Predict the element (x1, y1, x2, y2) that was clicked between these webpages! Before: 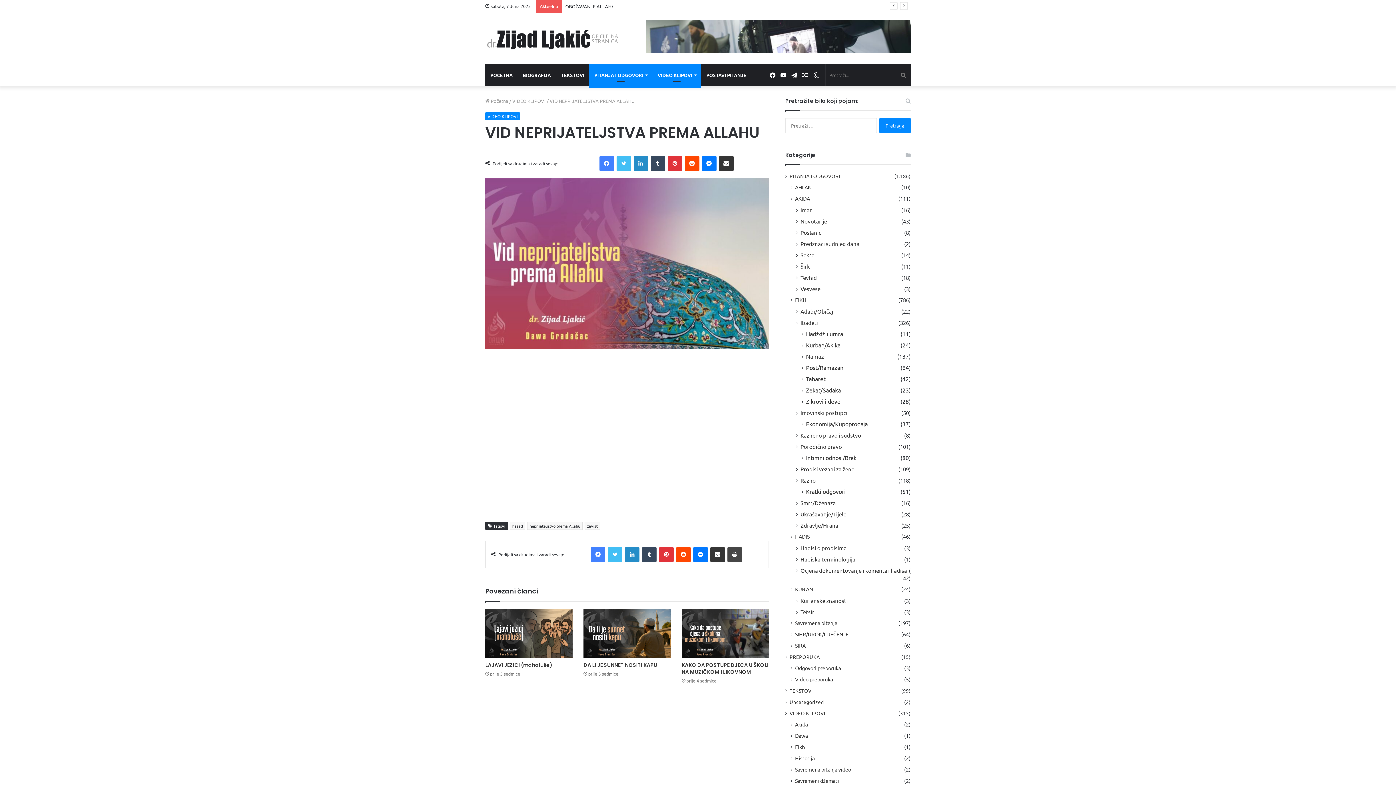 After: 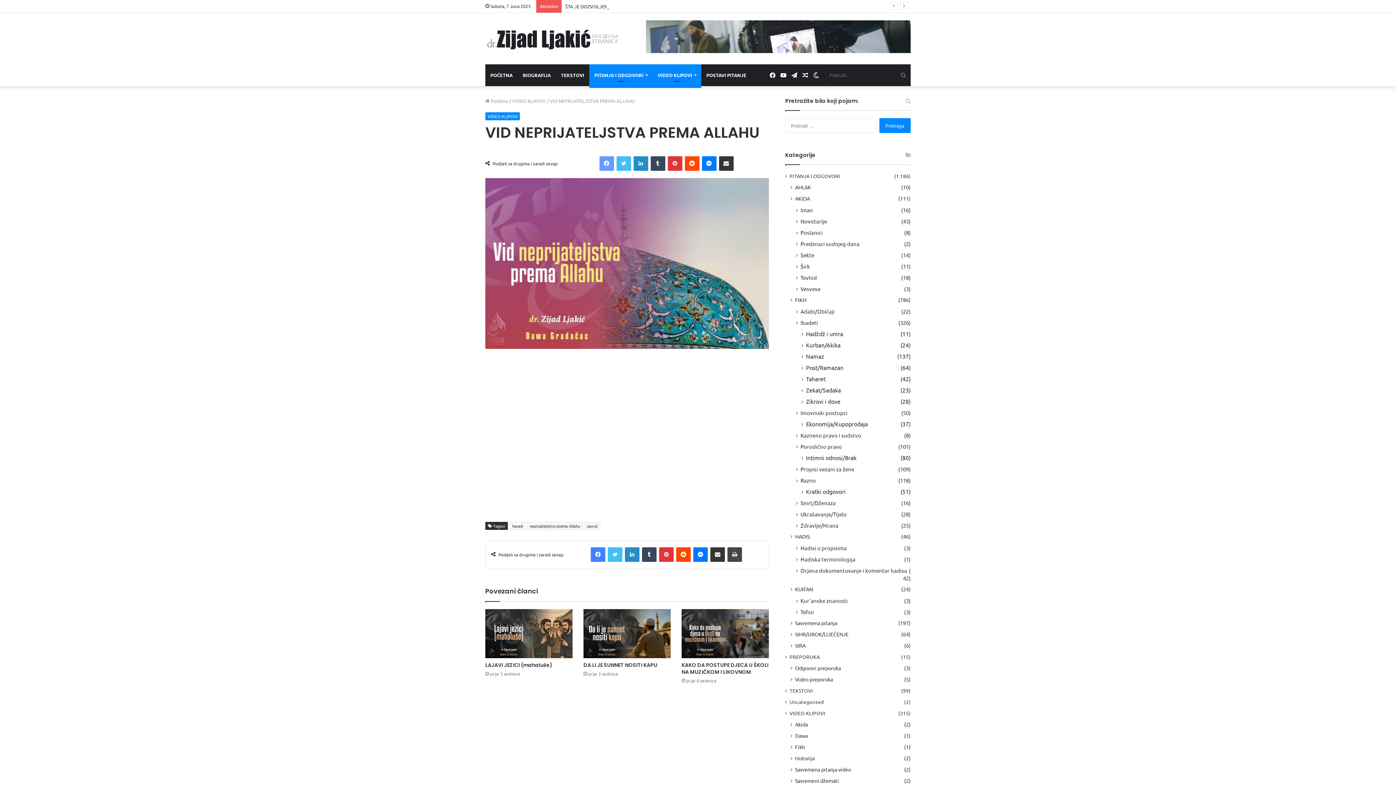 Action: label: Facebook bbox: (599, 156, 614, 170)